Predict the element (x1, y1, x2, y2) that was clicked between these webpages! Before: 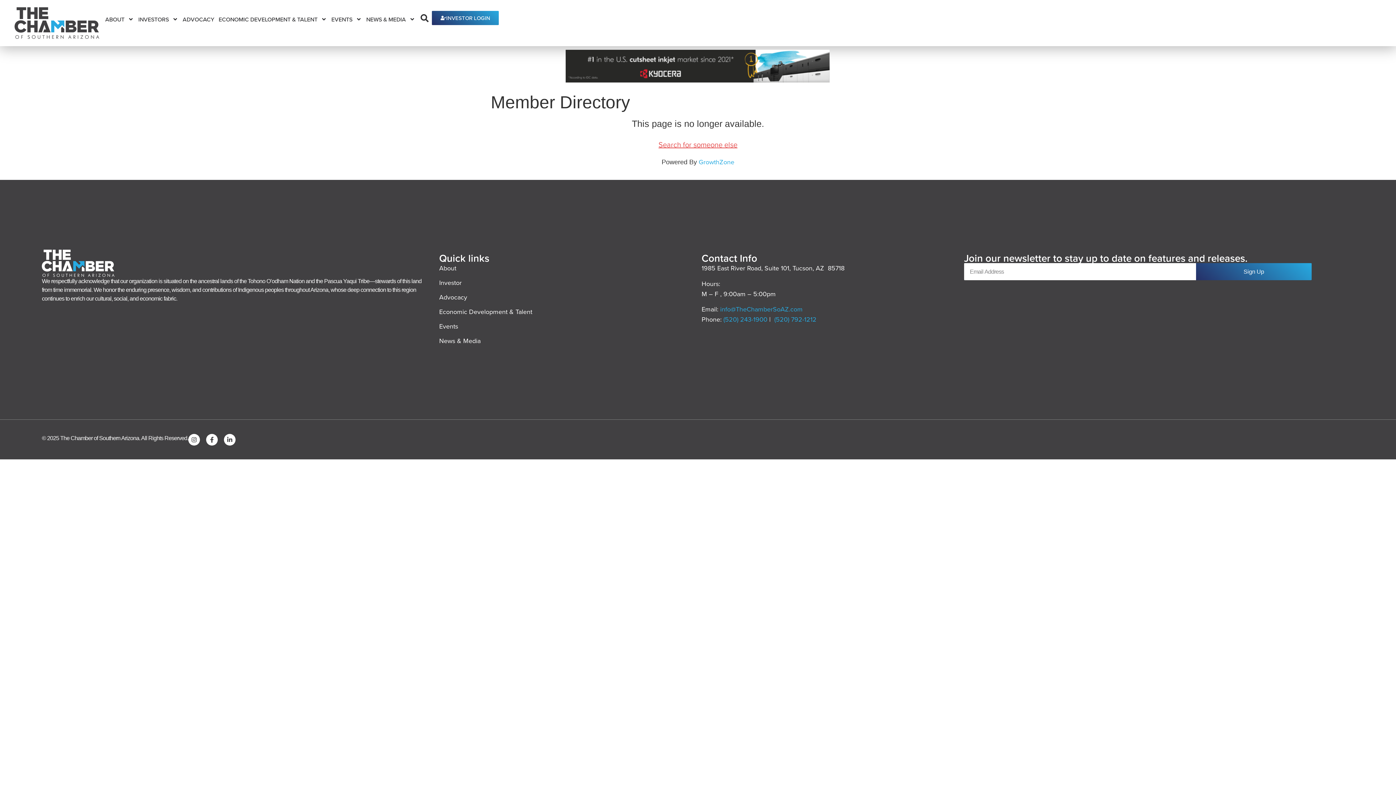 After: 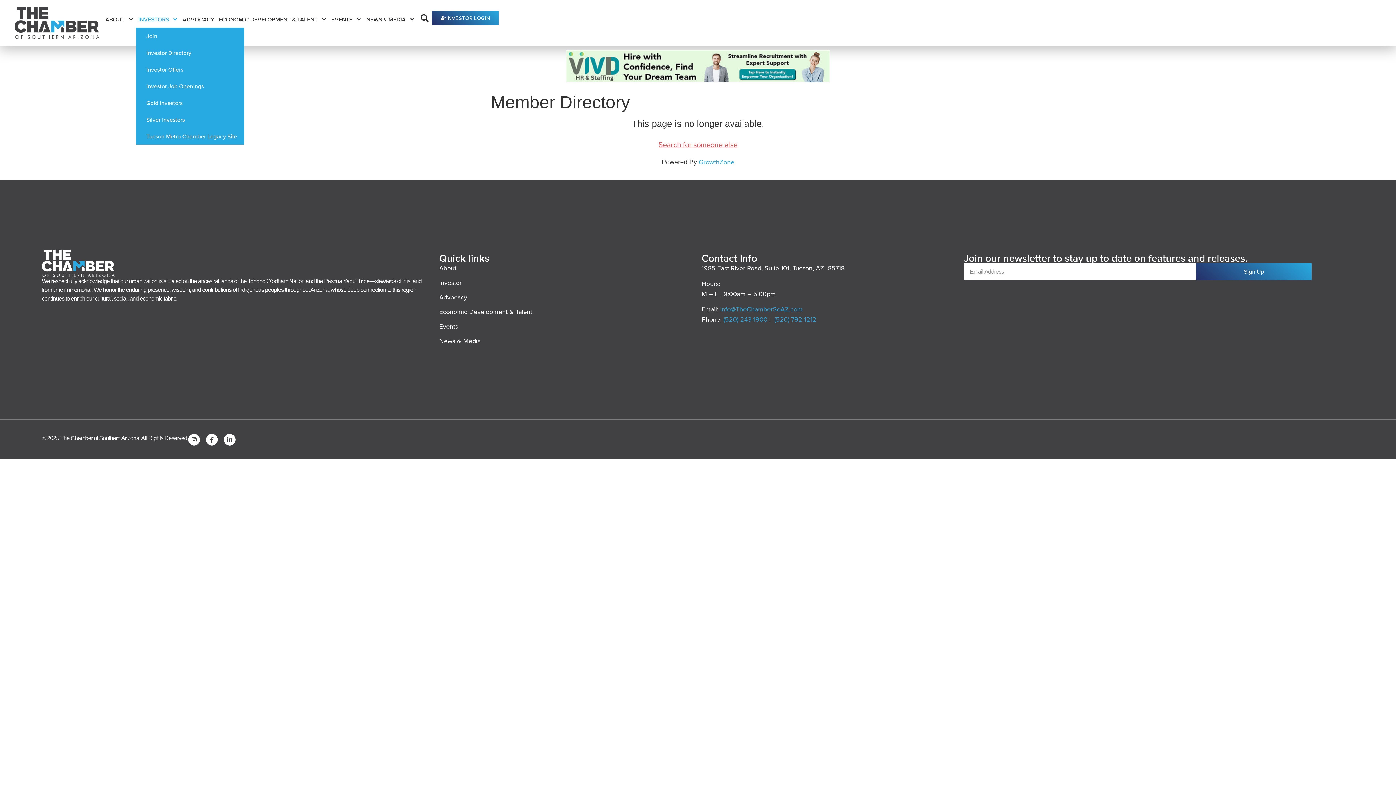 Action: label: INVESTORS bbox: (136, 10, 180, 27)